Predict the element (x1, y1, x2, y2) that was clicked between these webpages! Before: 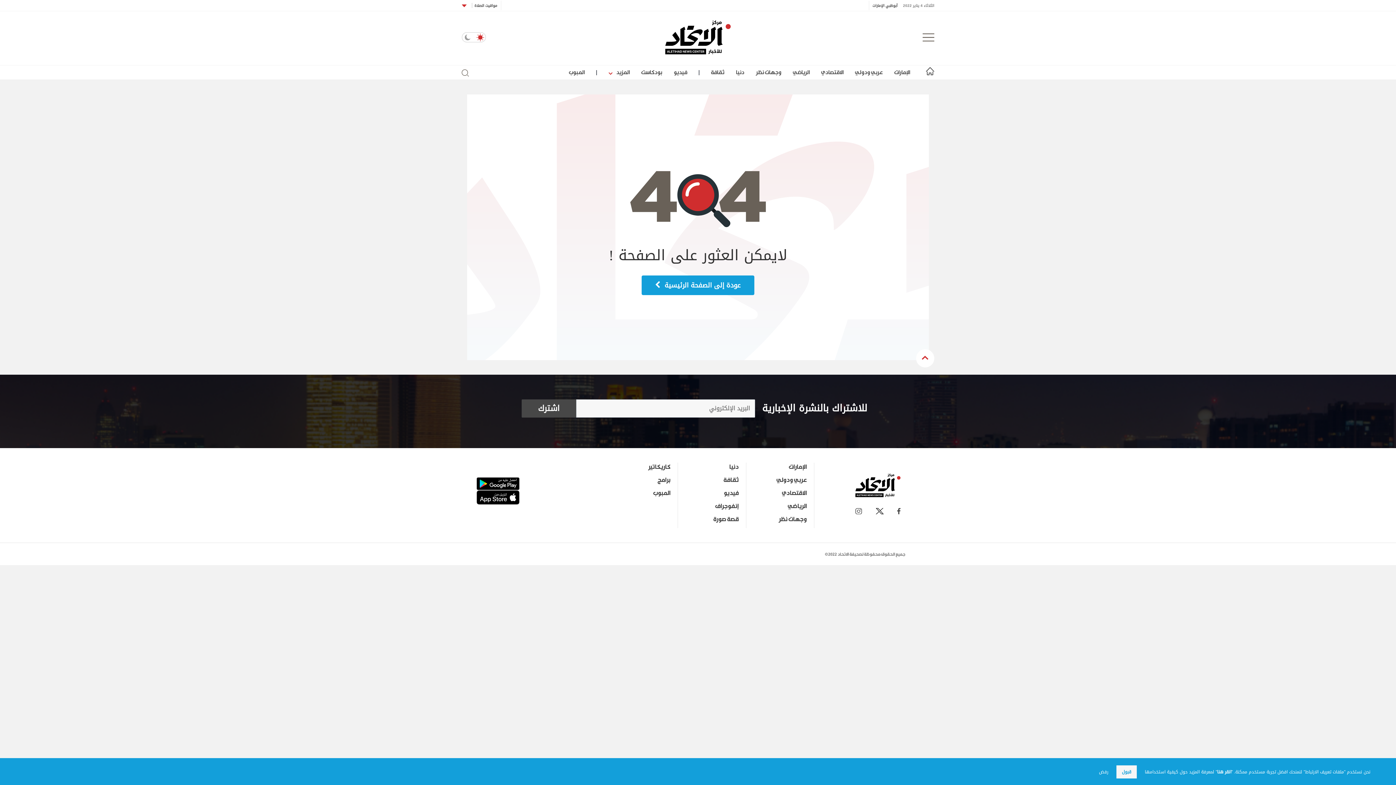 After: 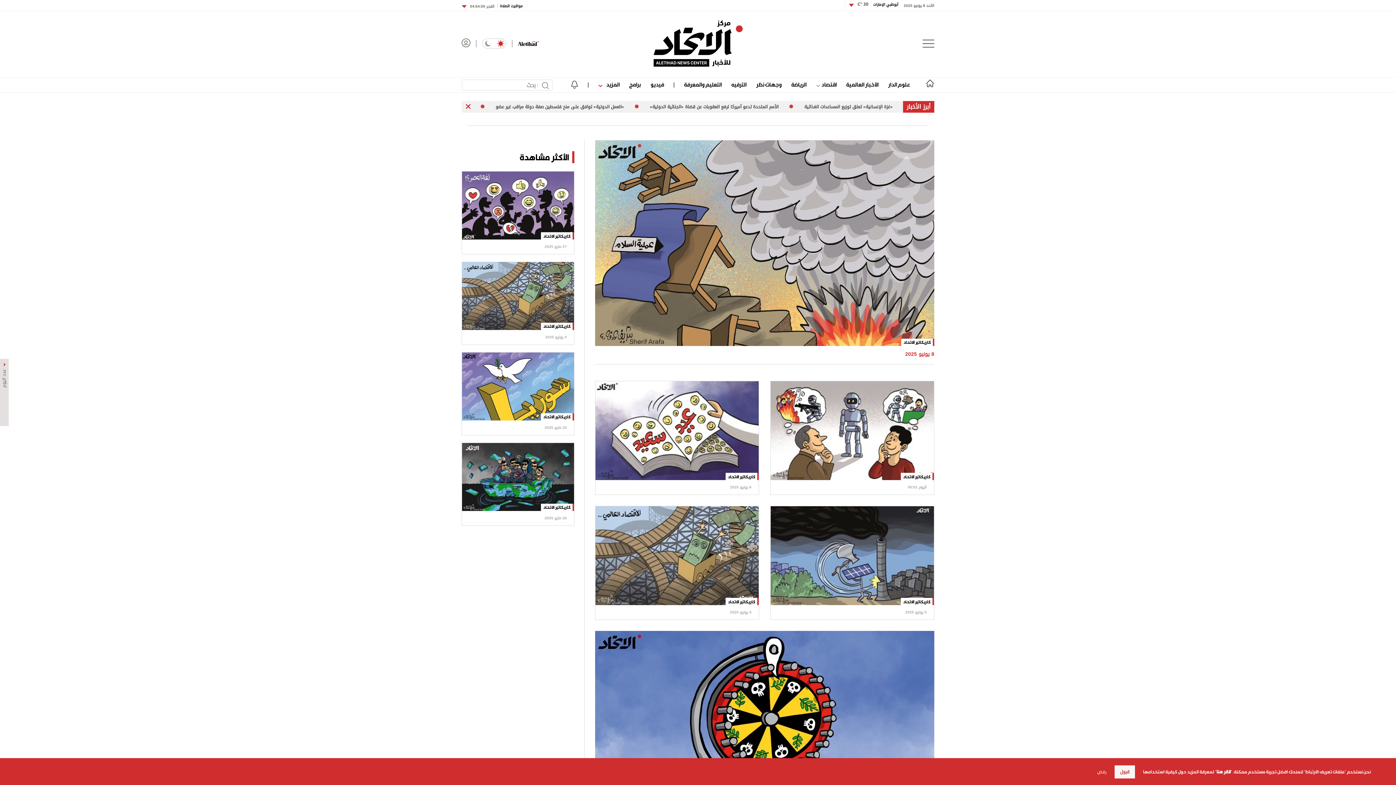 Action: bbox: (648, 463, 670, 470) label: كاريكاتير